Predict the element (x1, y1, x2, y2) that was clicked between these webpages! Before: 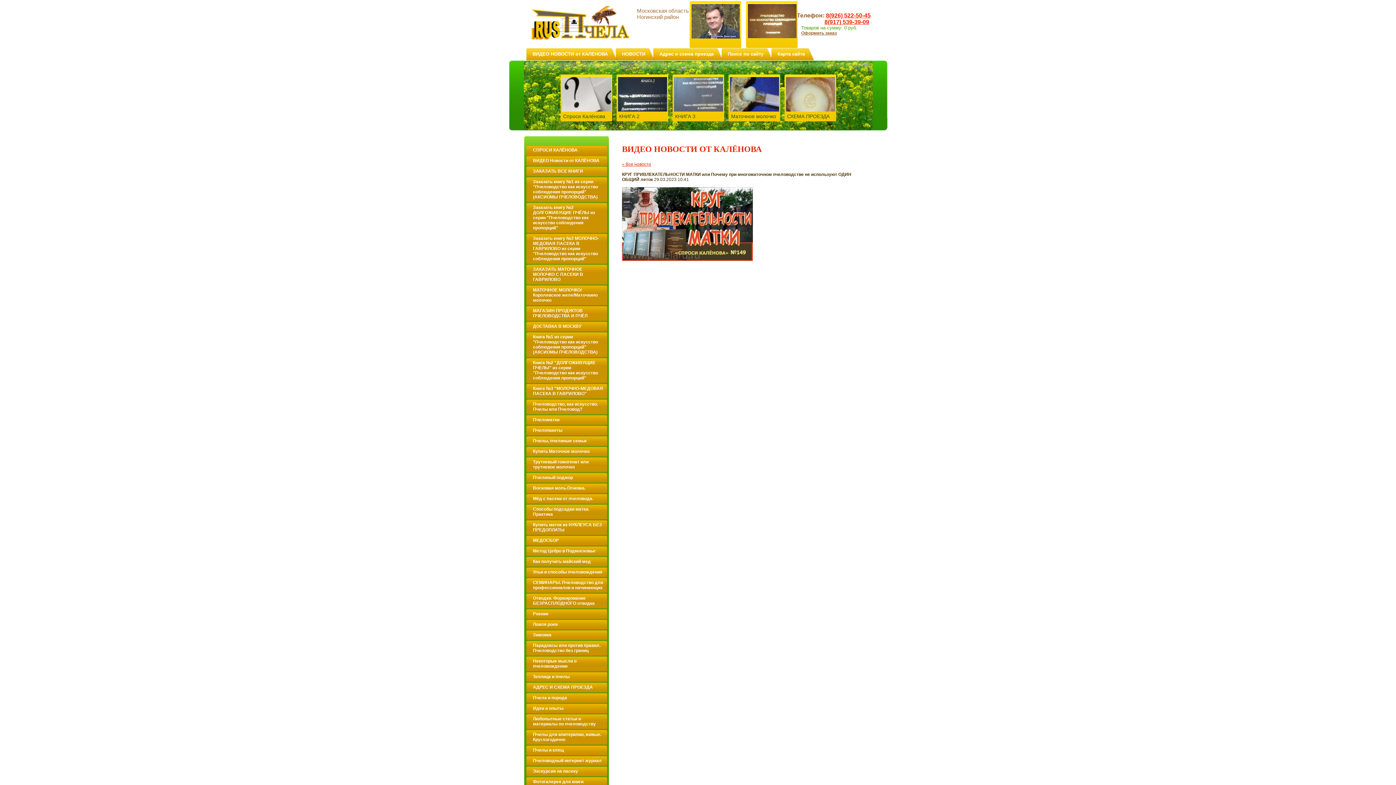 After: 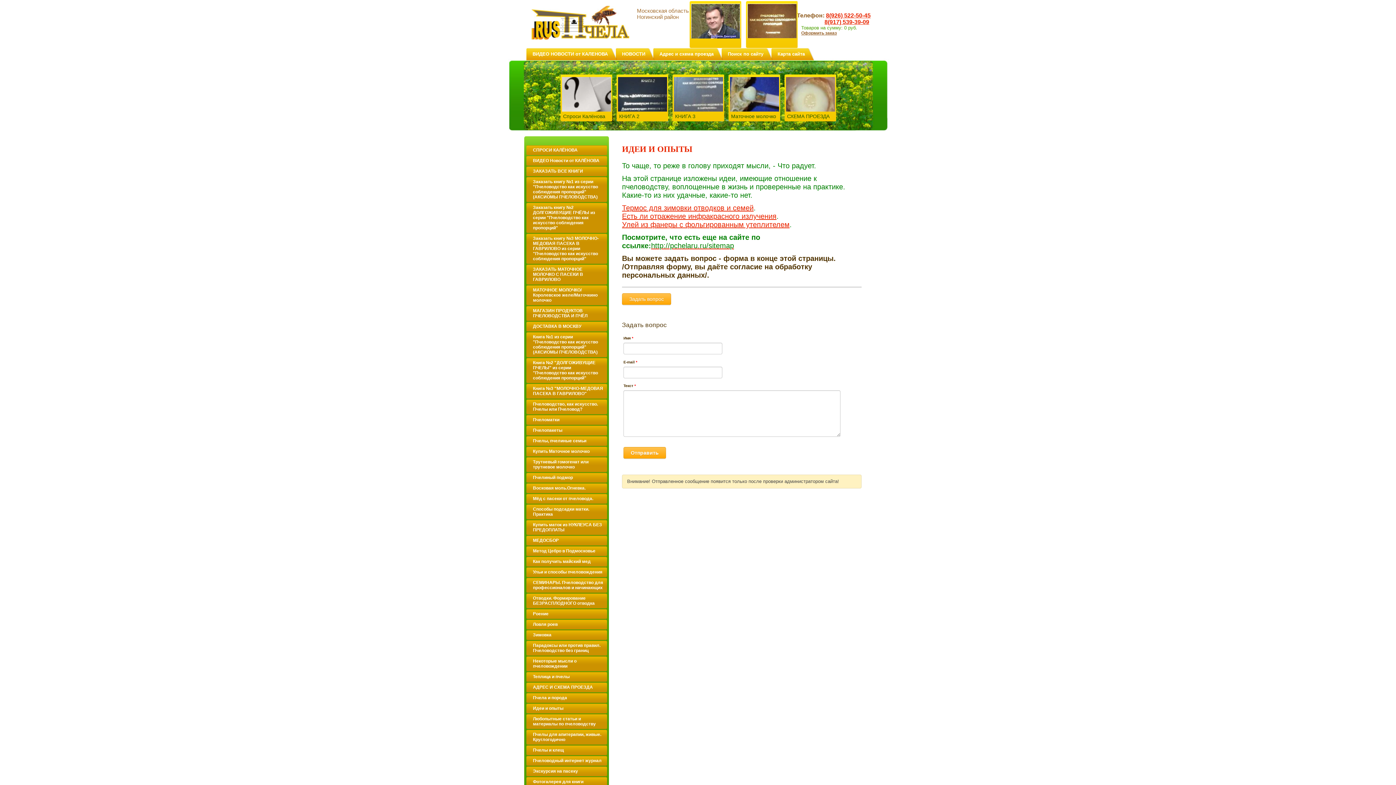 Action: bbox: (526, 704, 607, 713) label: Идеи и опыты